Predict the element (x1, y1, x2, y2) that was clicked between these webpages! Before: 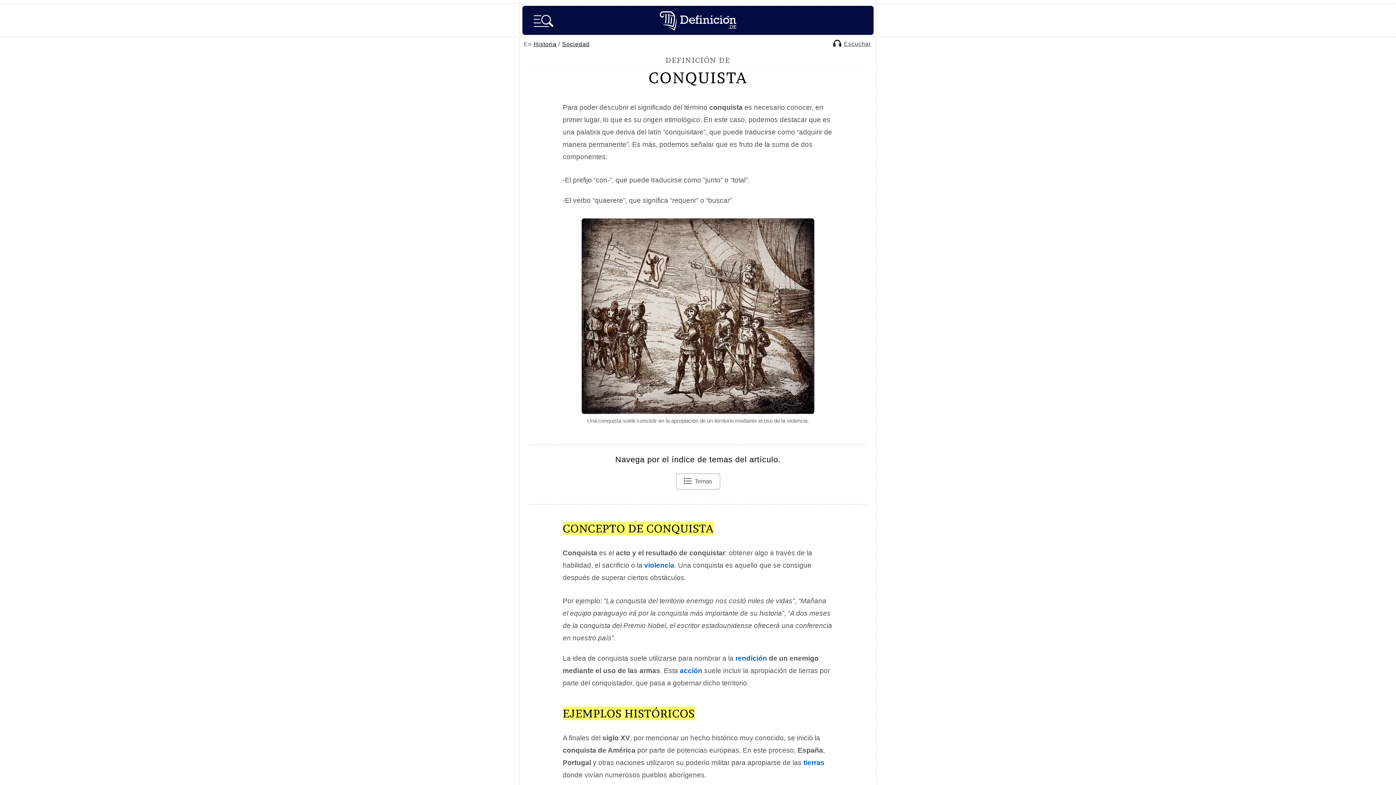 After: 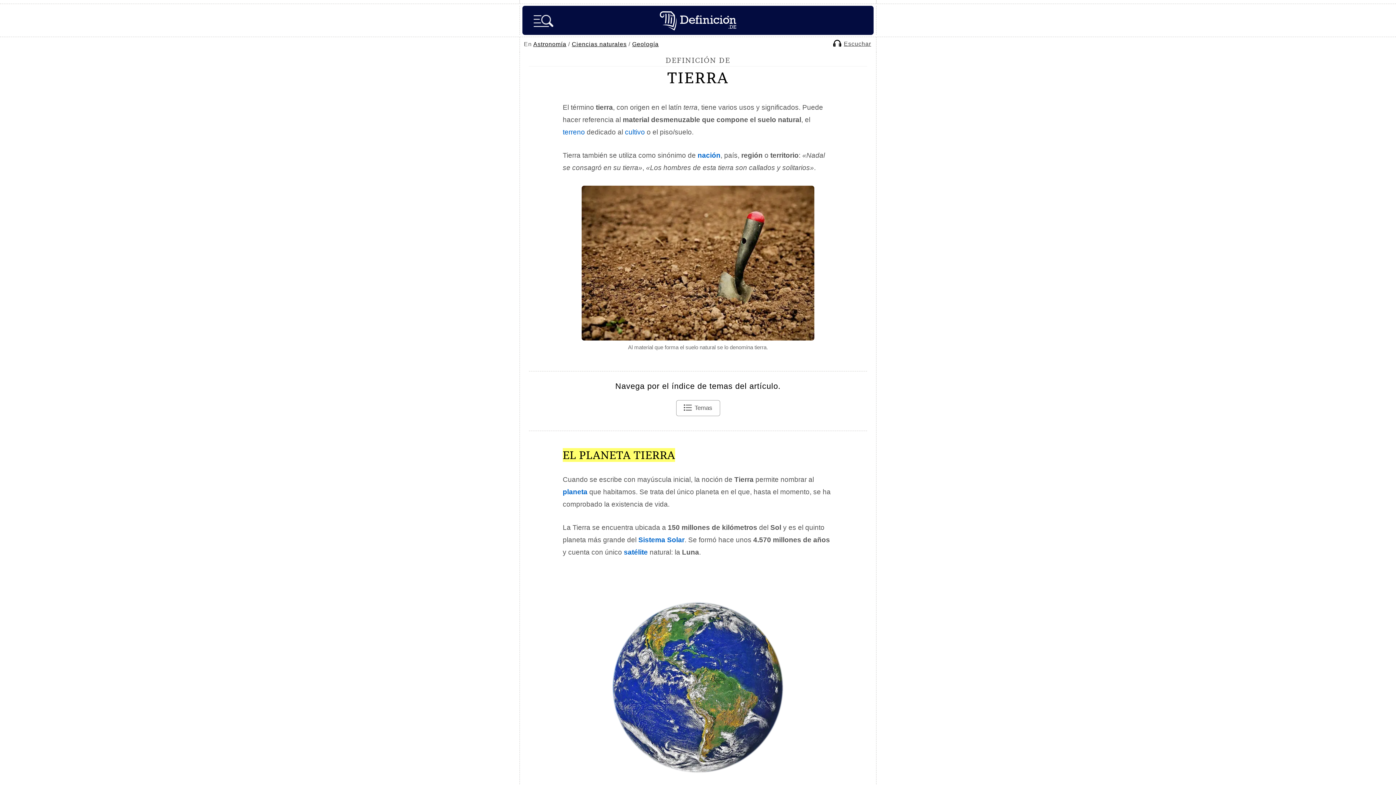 Action: label: tierras bbox: (803, 759, 824, 766)